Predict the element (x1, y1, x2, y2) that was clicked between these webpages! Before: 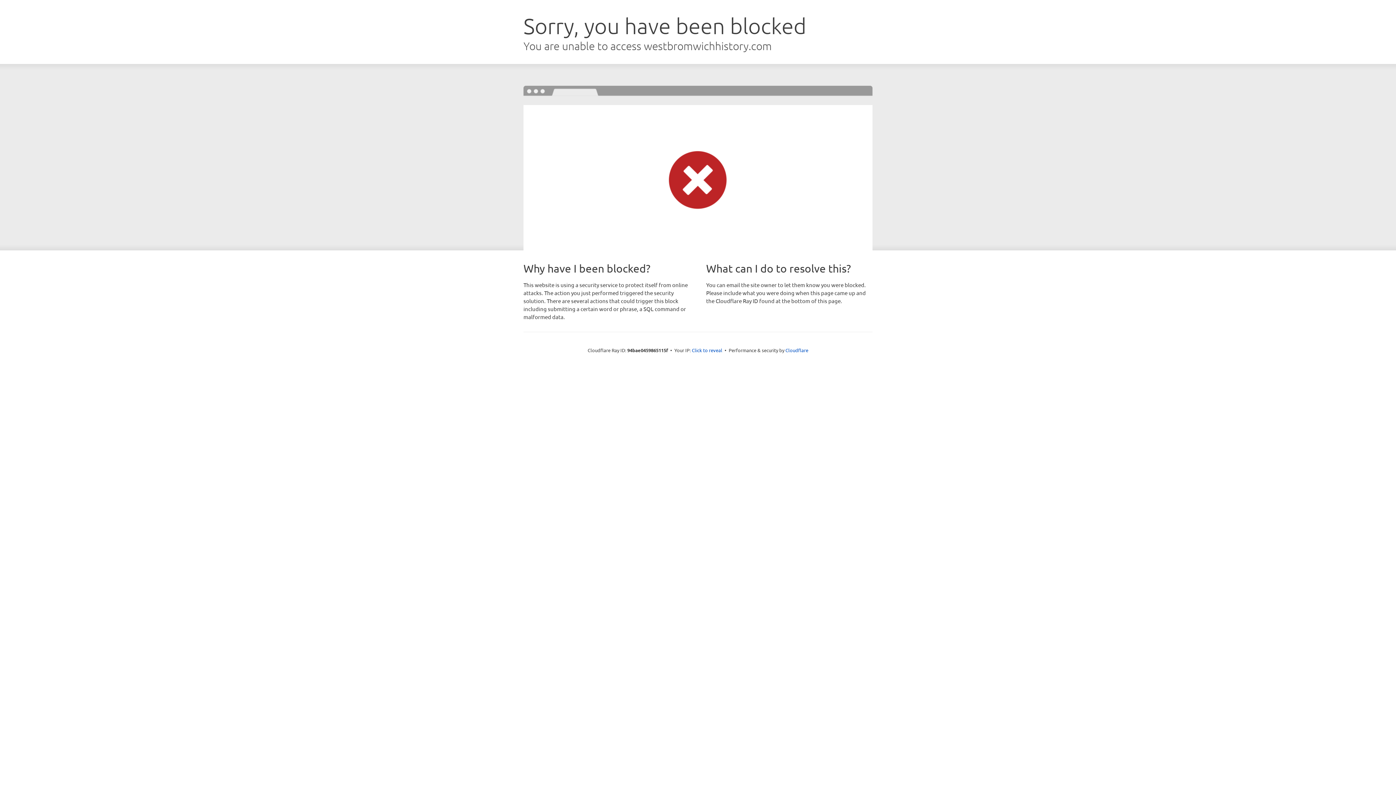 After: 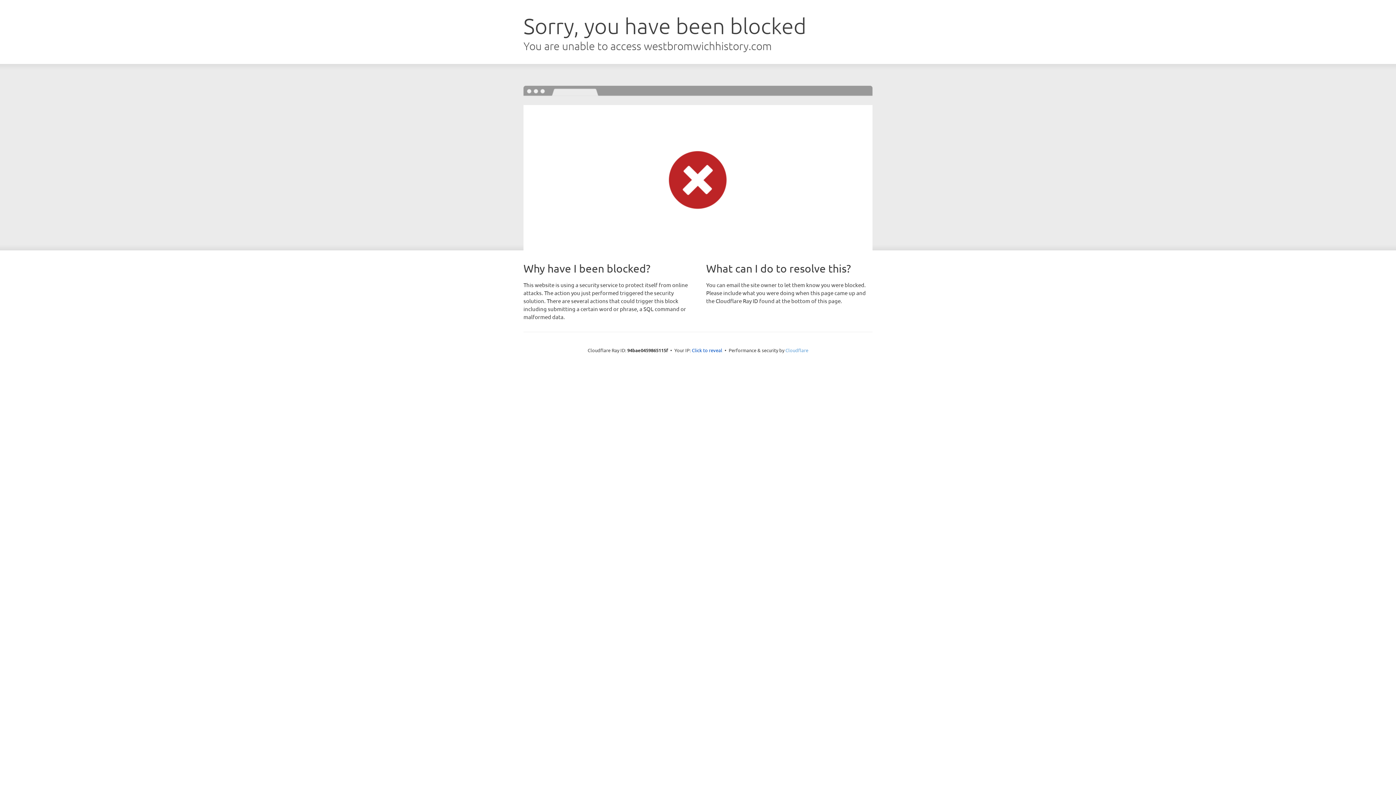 Action: bbox: (785, 347, 808, 353) label: Cloudflare